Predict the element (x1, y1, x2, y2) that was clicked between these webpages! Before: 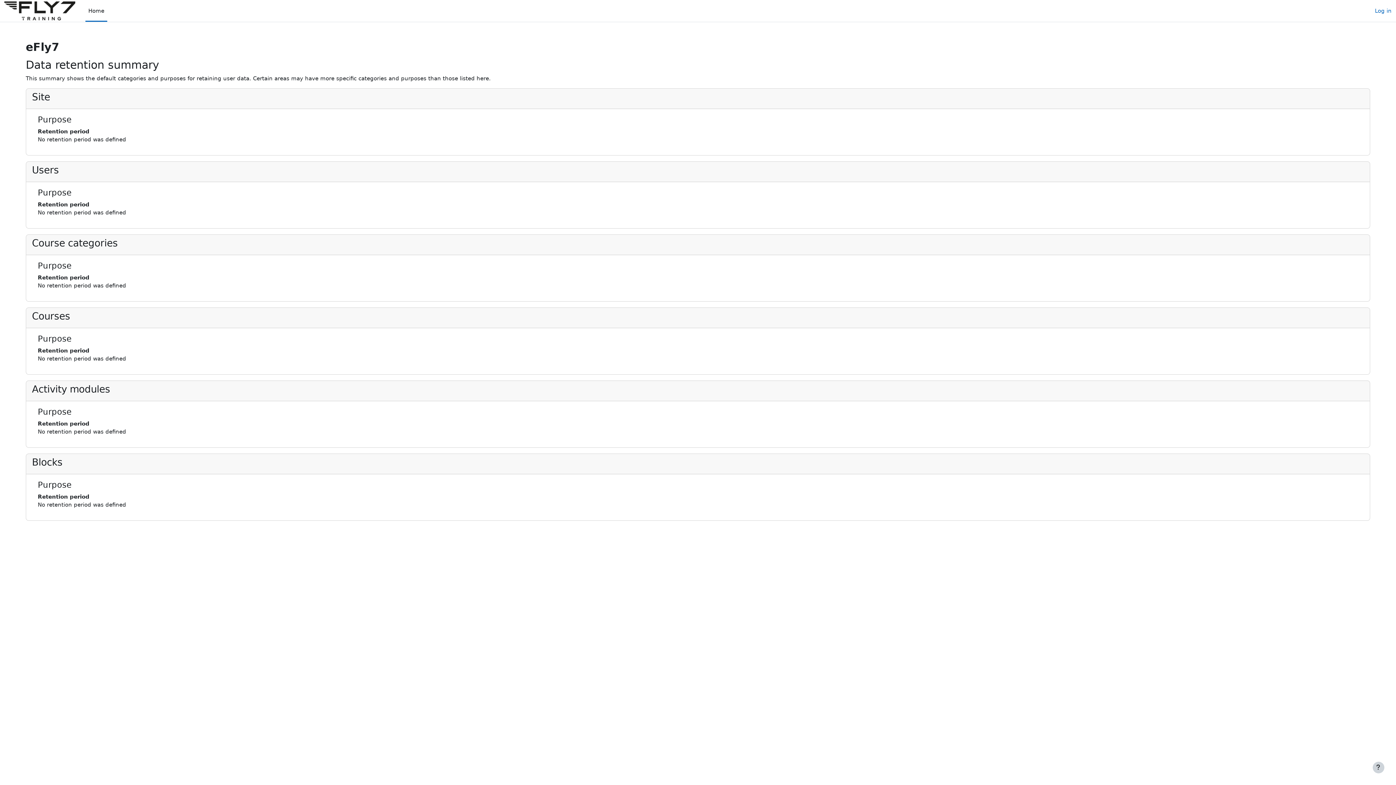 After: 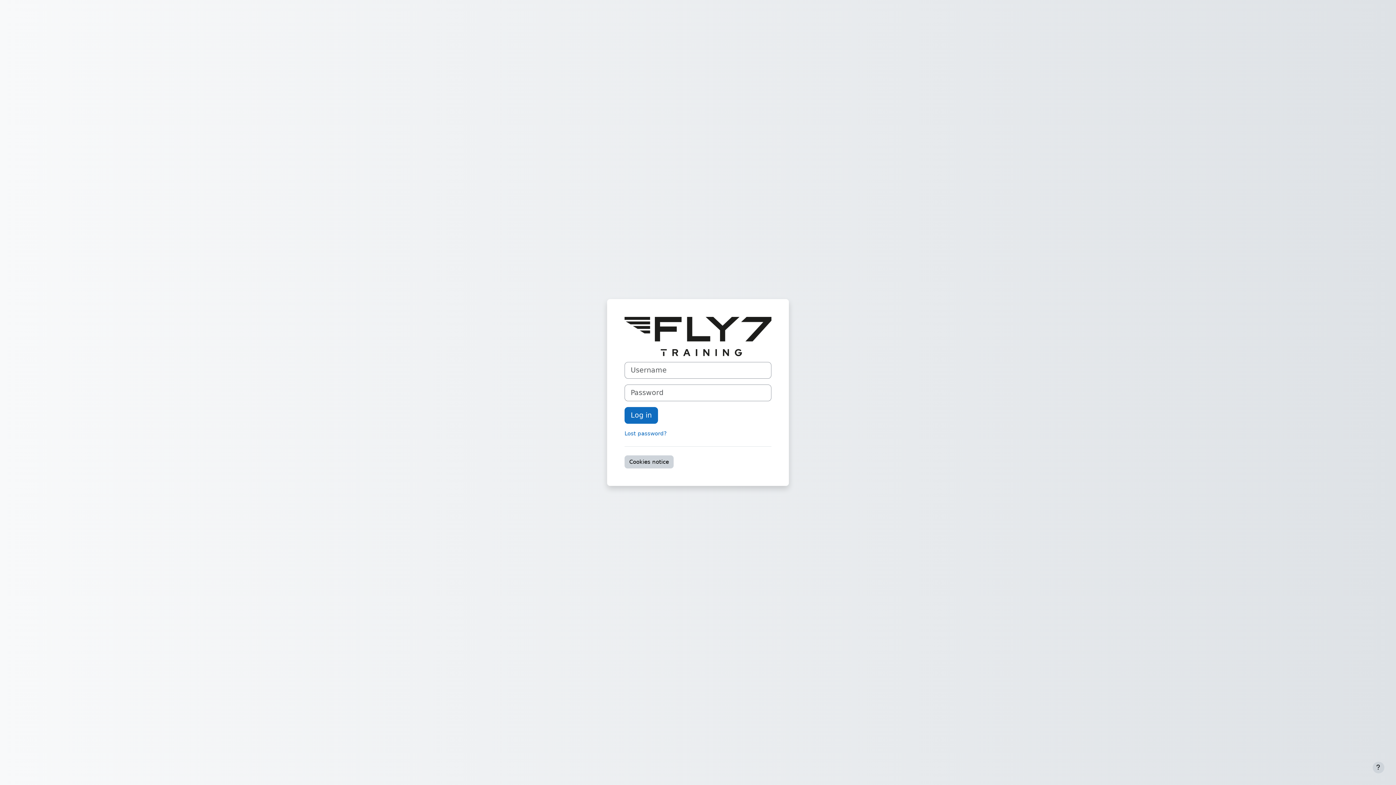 Action: bbox: (4, 1, 76, 20)